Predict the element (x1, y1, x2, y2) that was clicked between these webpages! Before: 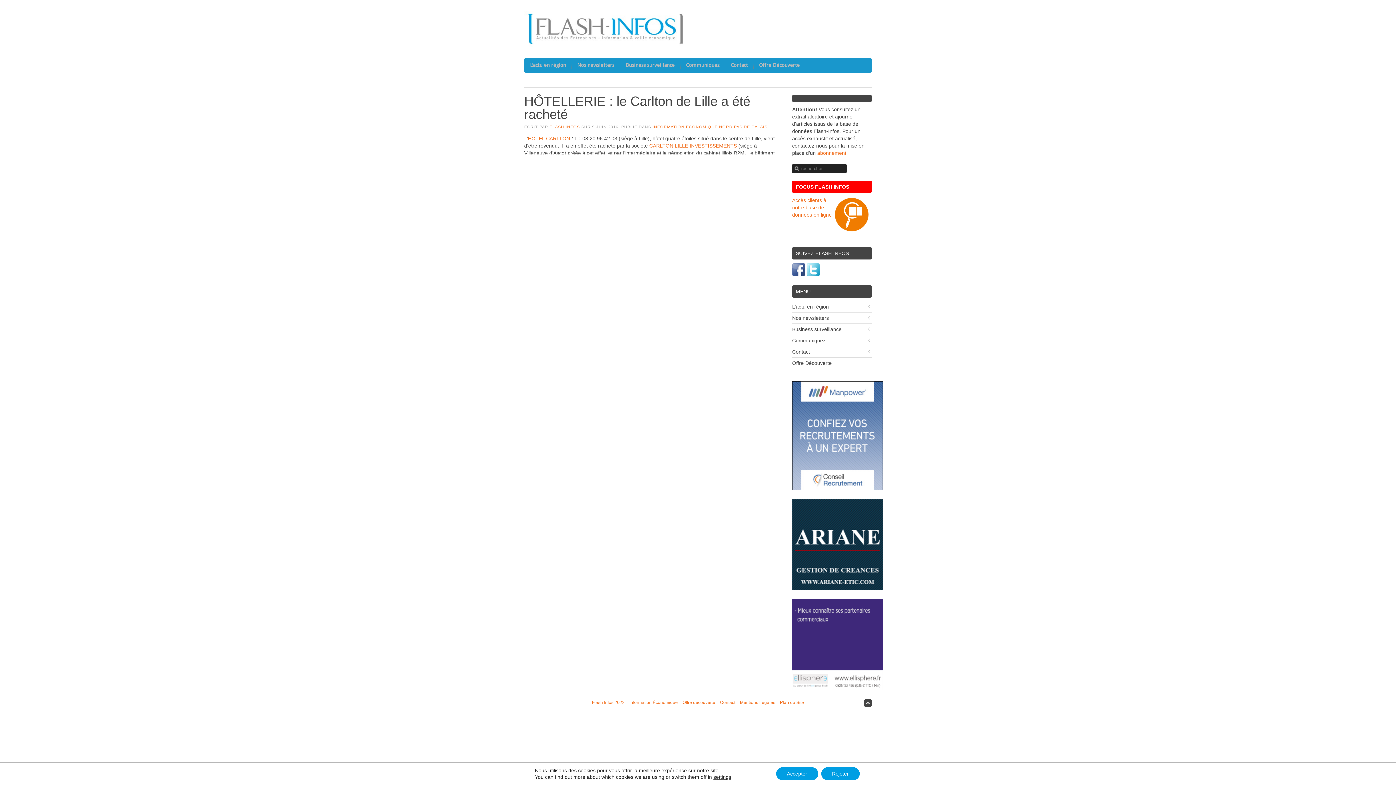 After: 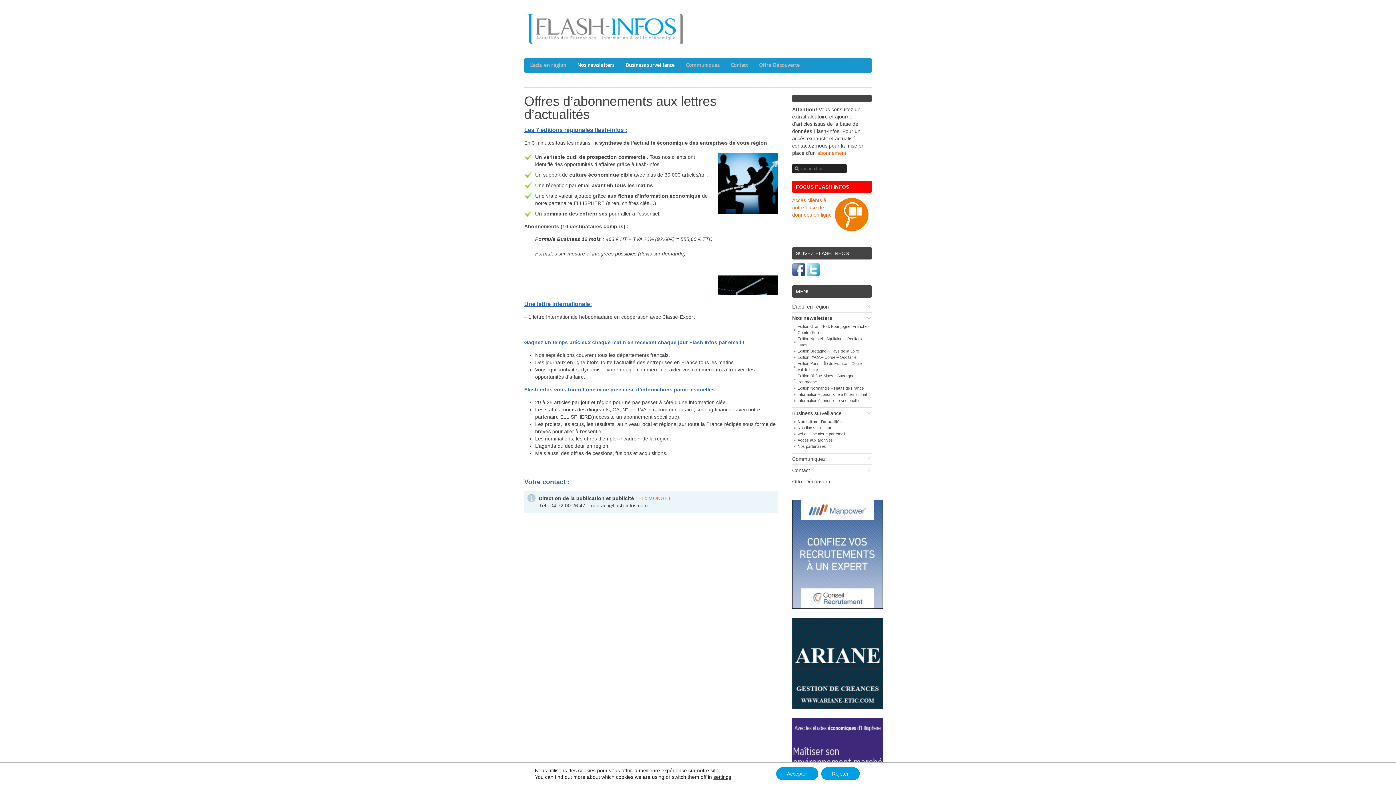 Action: bbox: (571, 60, 620, 70) label: Nos newsletters